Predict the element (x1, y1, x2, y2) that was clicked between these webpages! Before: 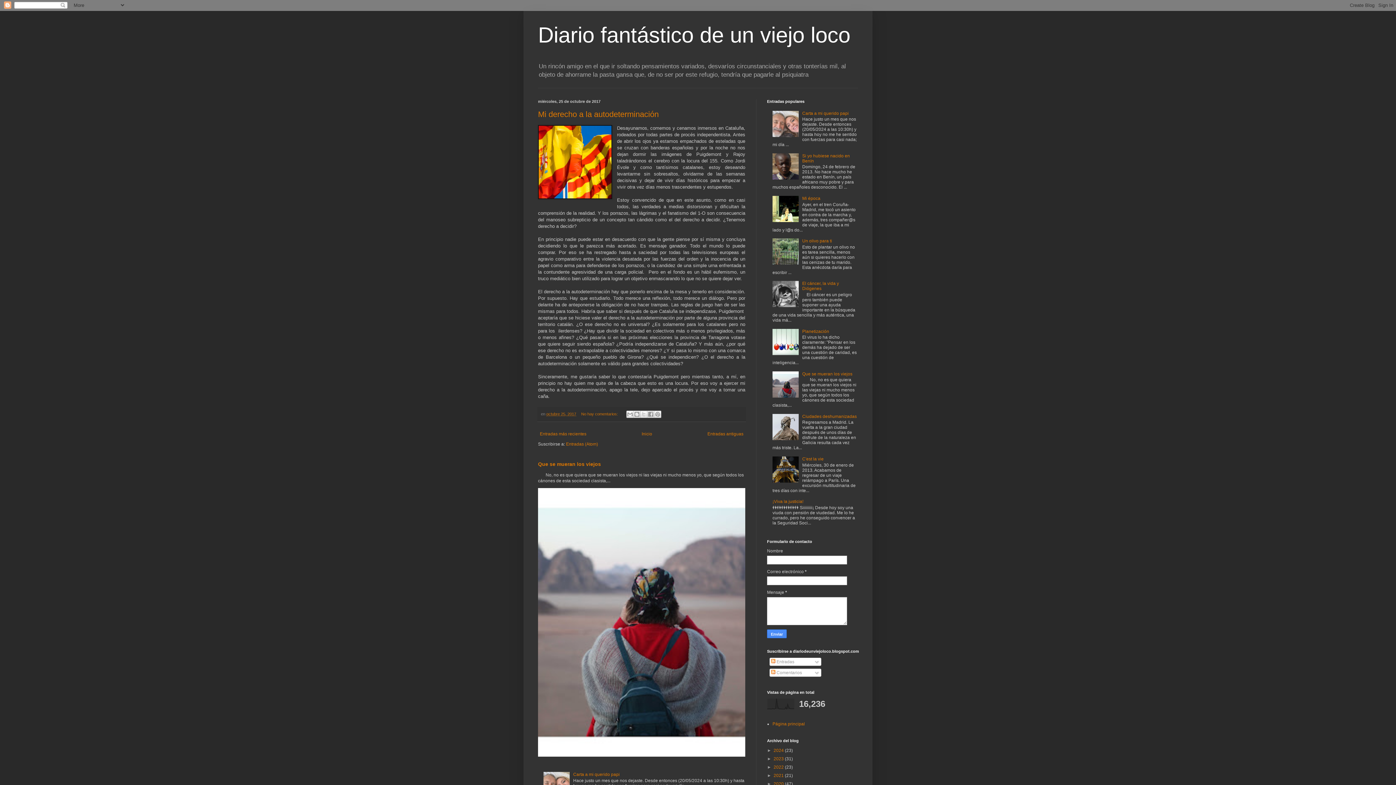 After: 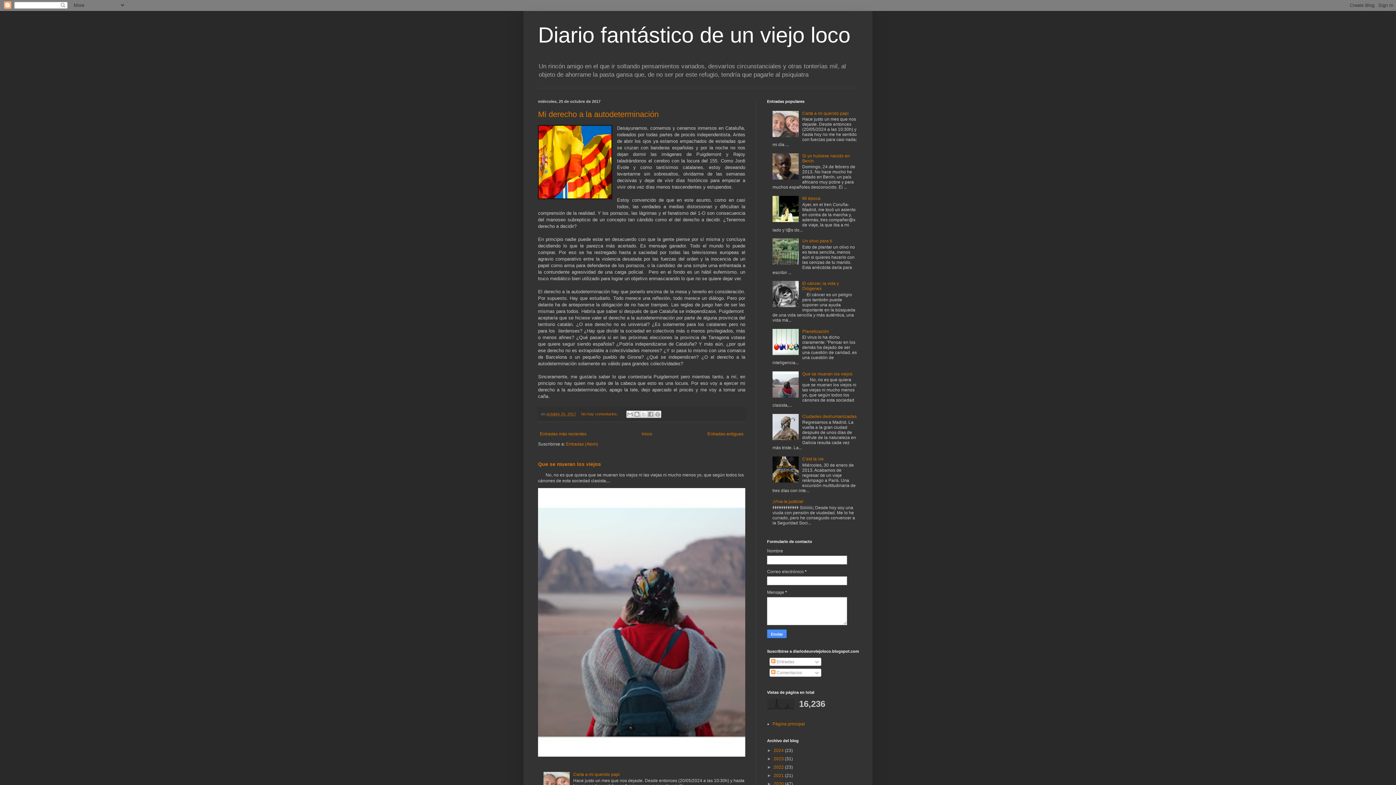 Action: bbox: (772, 218, 800, 223)